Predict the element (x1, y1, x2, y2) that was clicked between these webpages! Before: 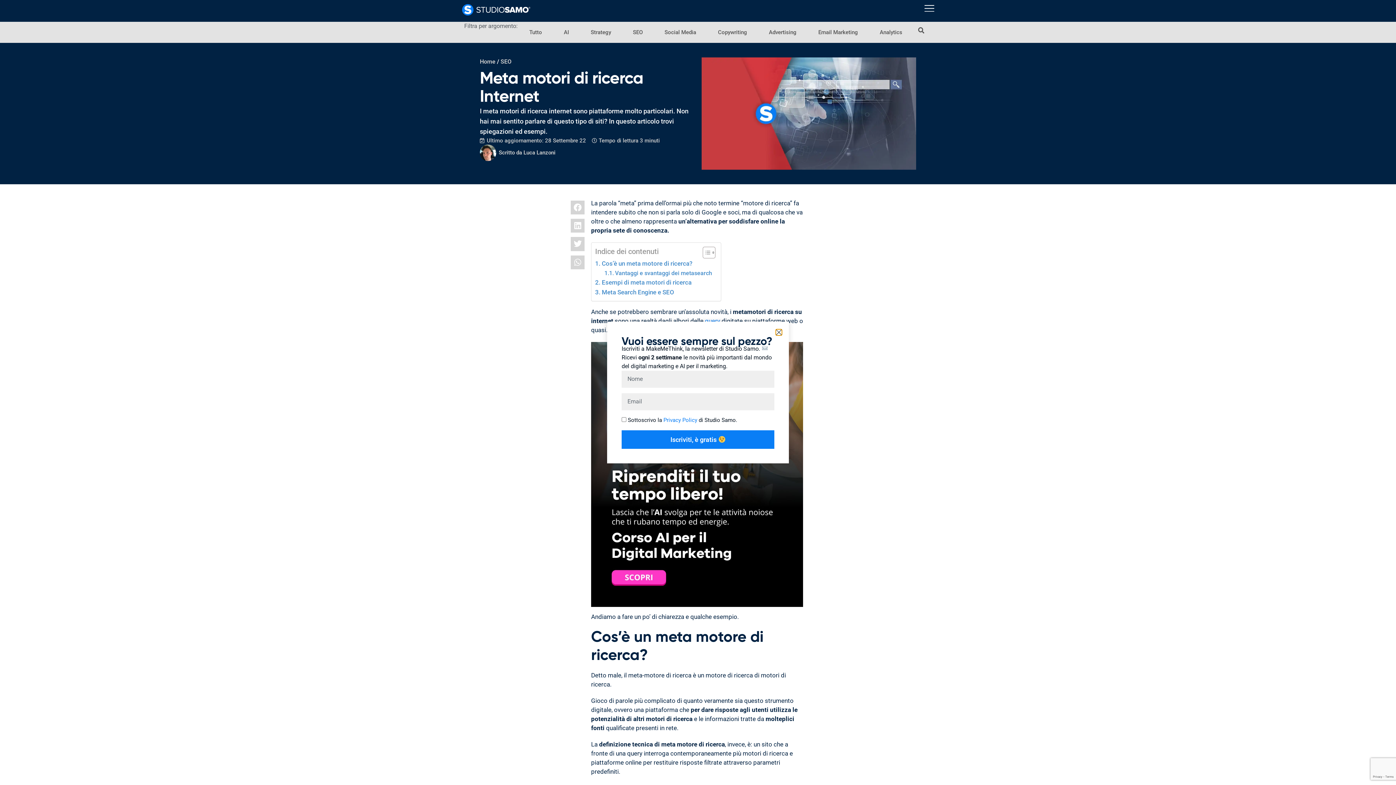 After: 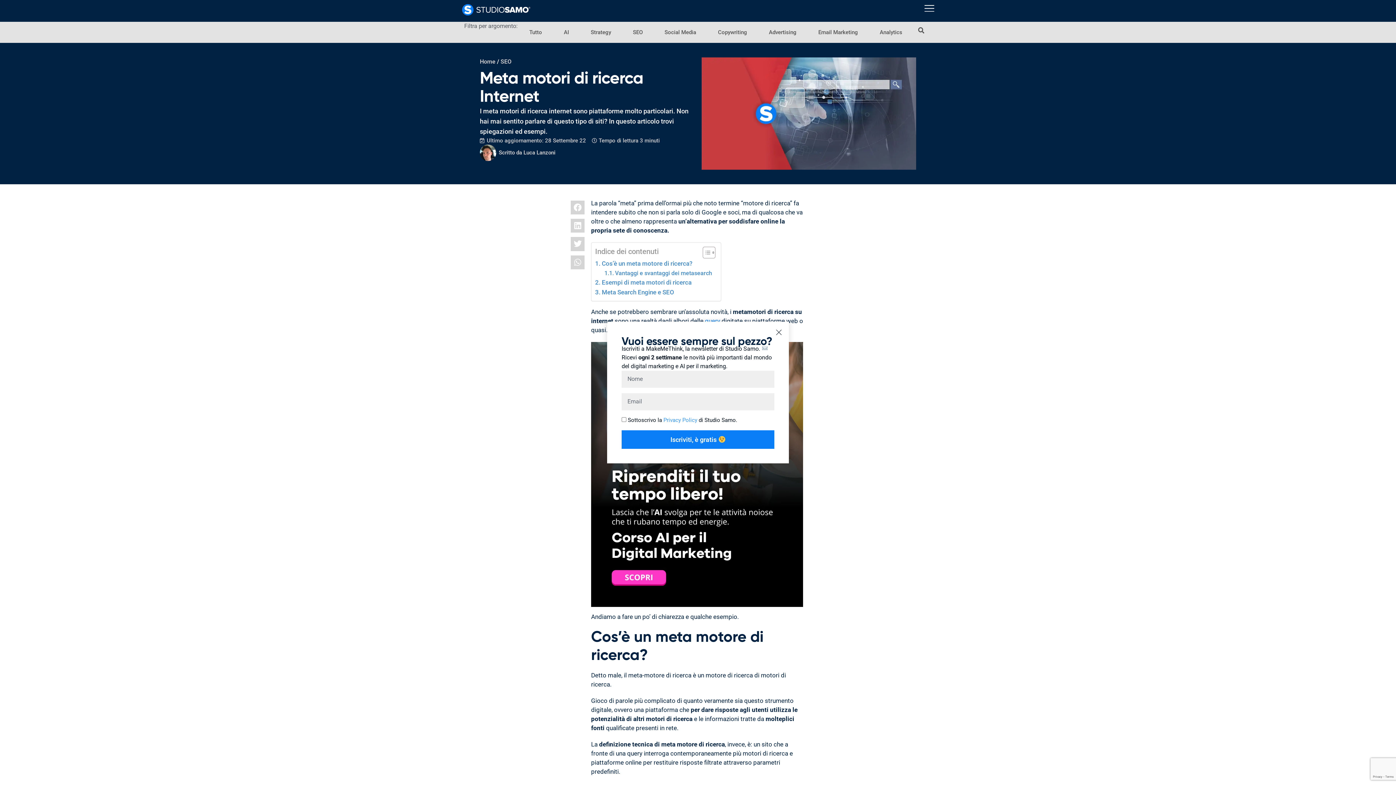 Action: bbox: (663, 417, 697, 423) label: Privacy Policy